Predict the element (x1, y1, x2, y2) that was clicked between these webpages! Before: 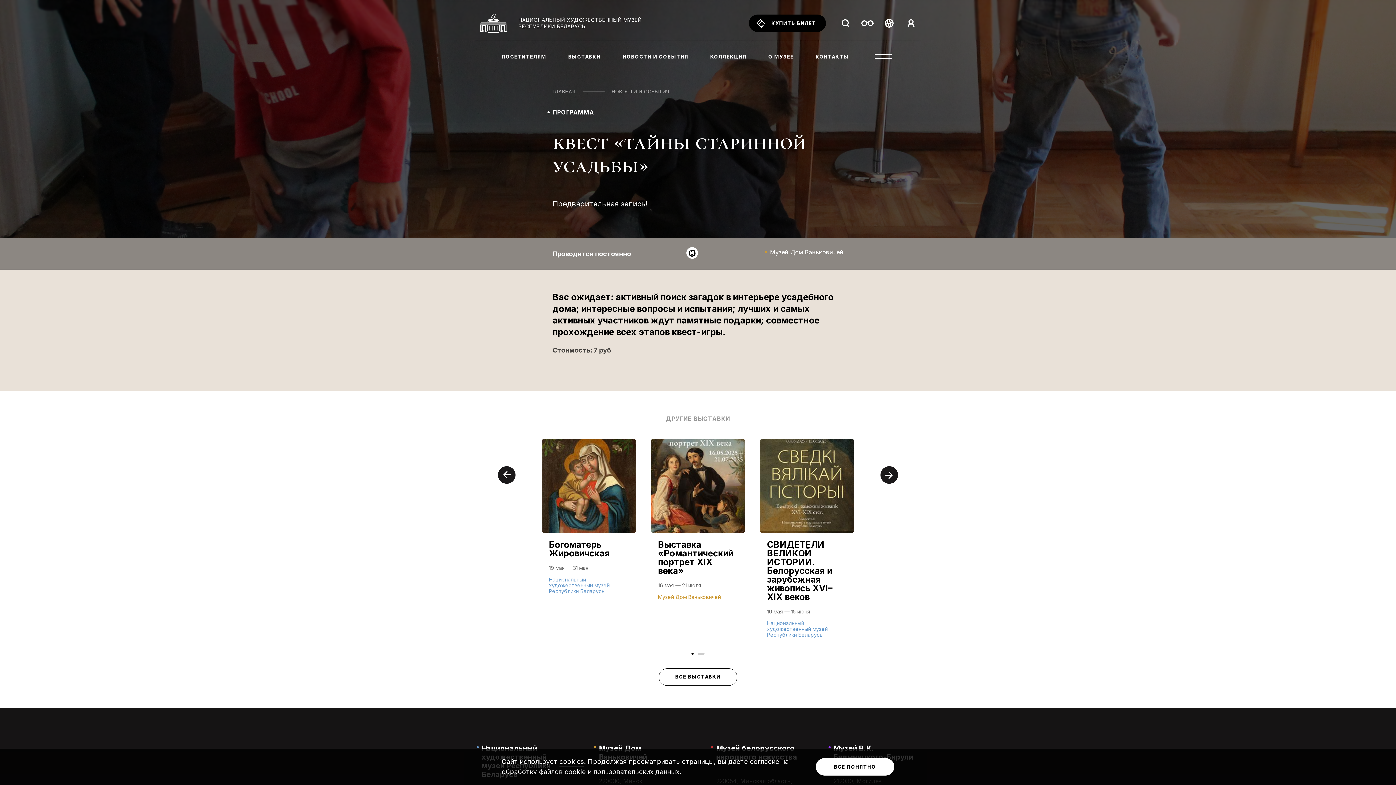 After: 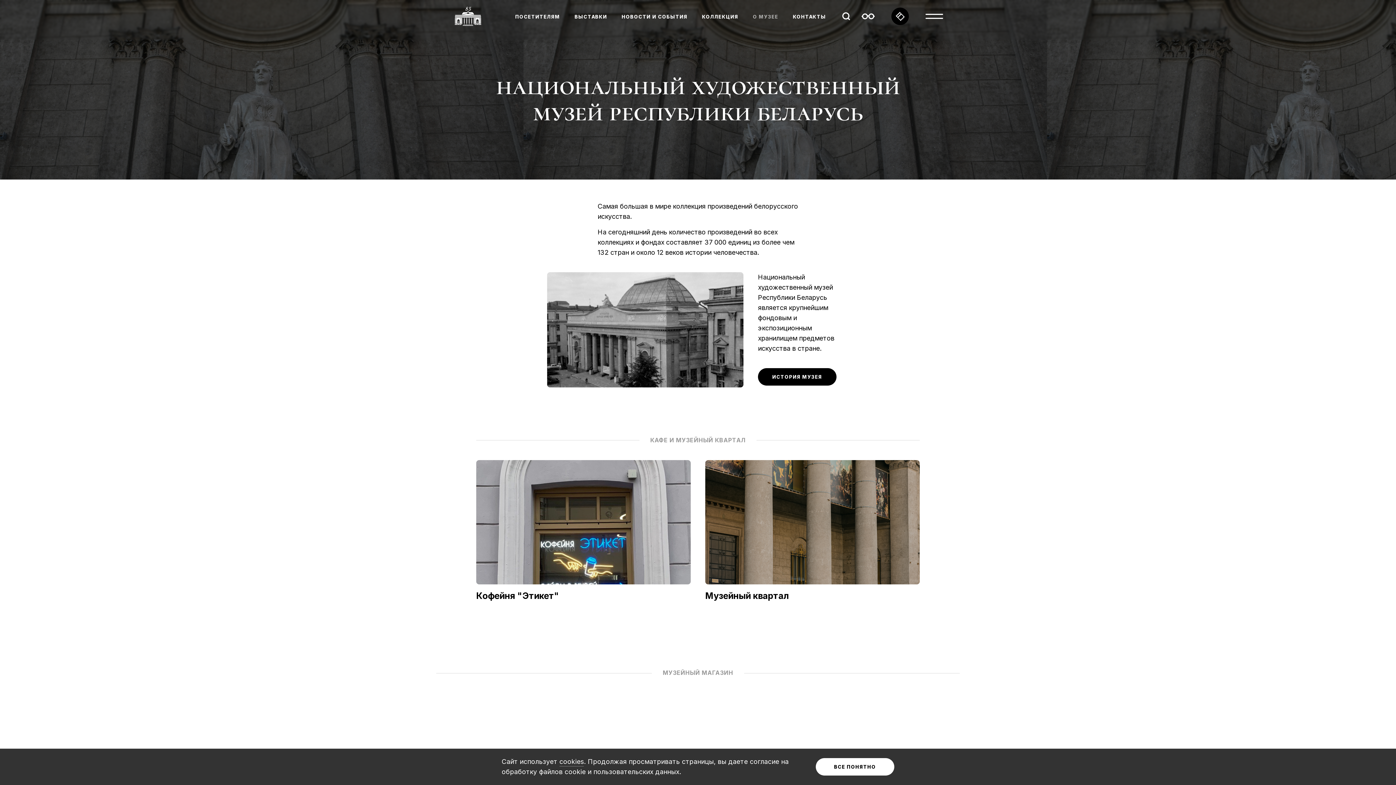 Action: label: О МУЗЕЕ bbox: (768, 53, 794, 59)